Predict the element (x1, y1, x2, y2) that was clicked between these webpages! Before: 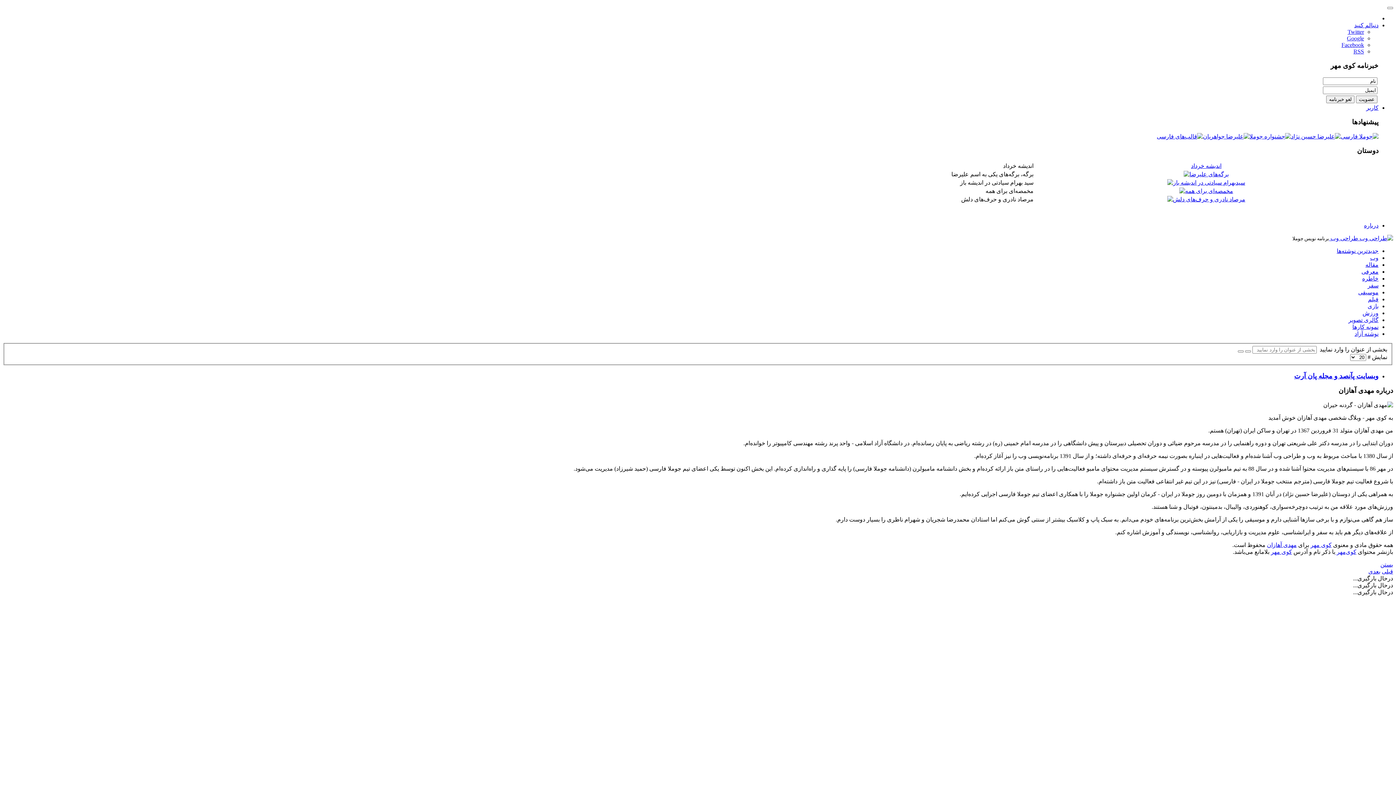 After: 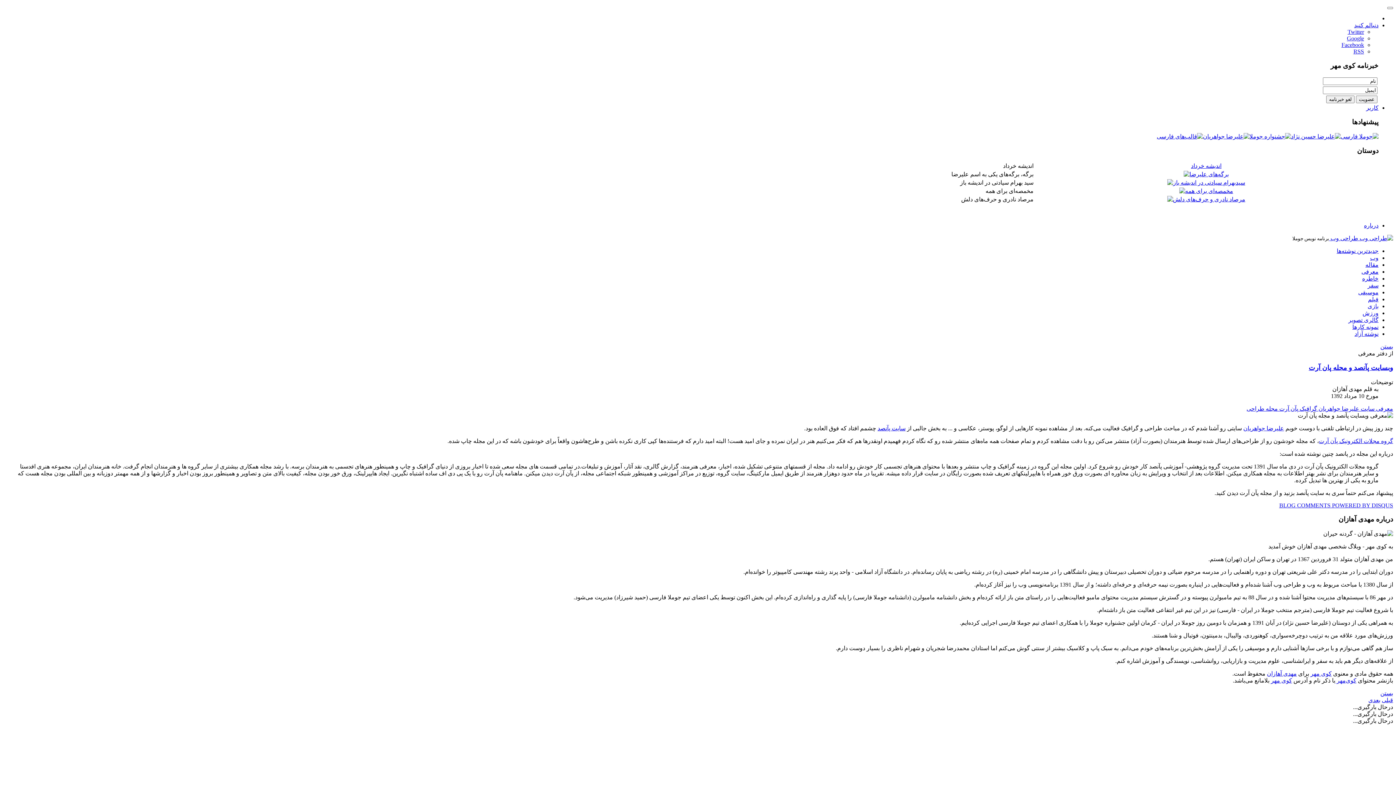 Action: label: وبسایت پآنصد و مجله پان آرت bbox: (1294, 372, 1378, 379)